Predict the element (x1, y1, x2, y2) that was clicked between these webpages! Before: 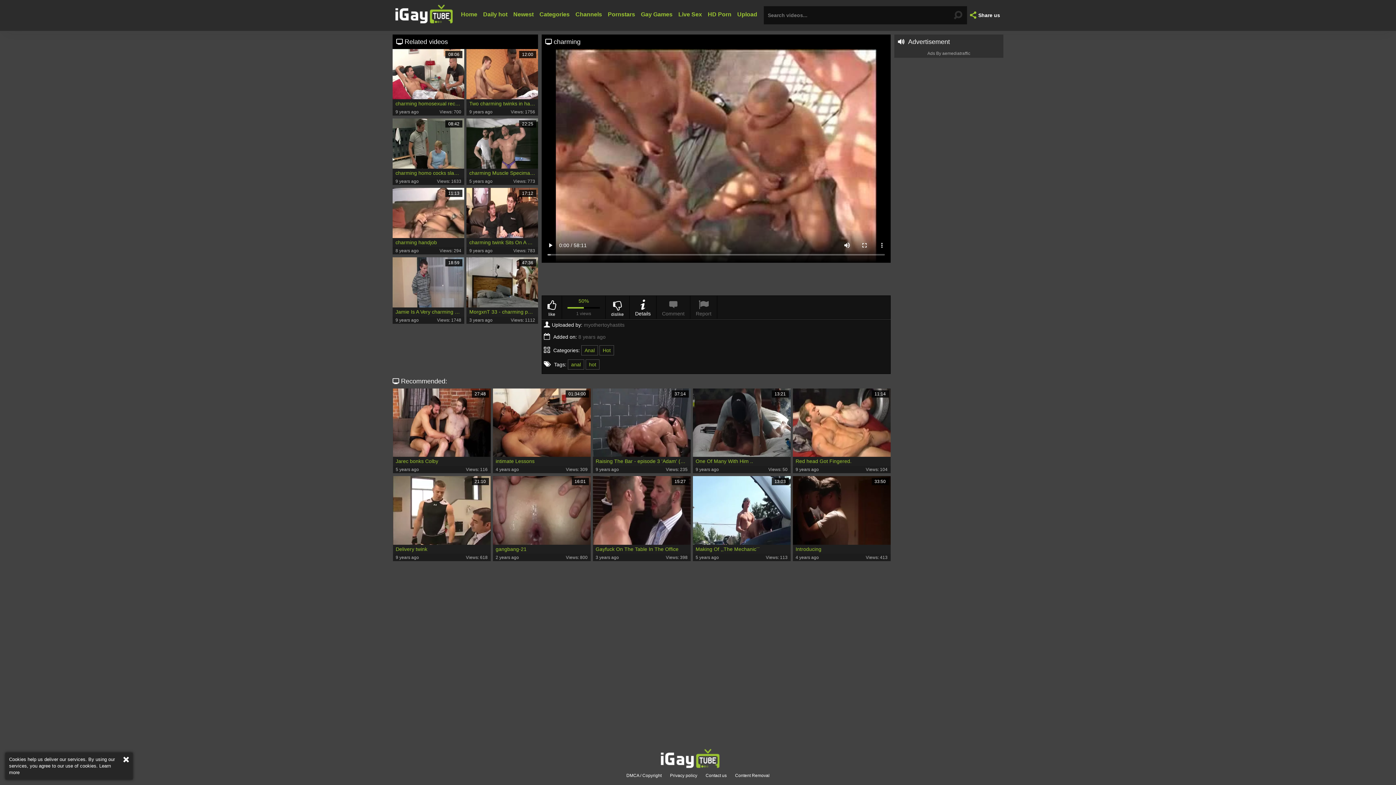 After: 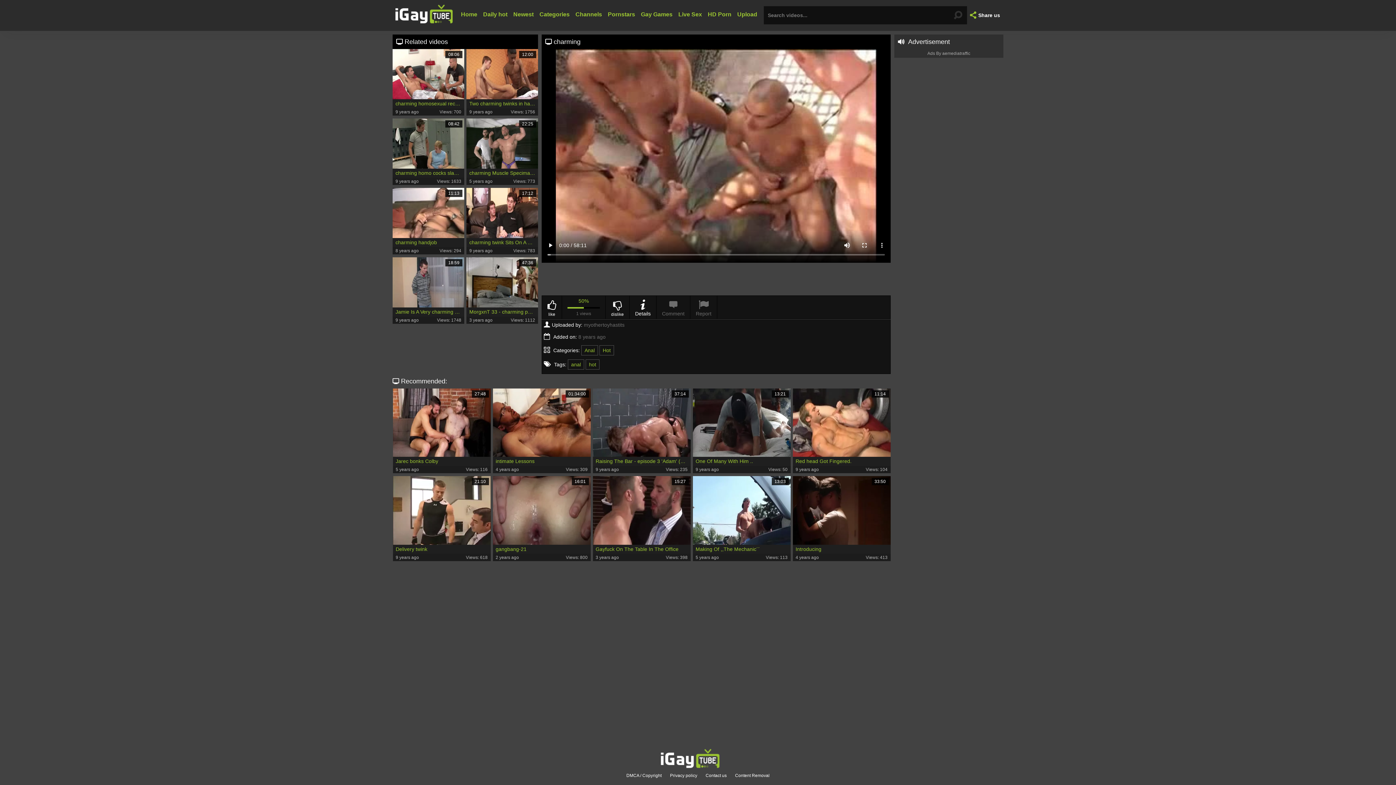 Action: bbox: (123, 755, 129, 764)